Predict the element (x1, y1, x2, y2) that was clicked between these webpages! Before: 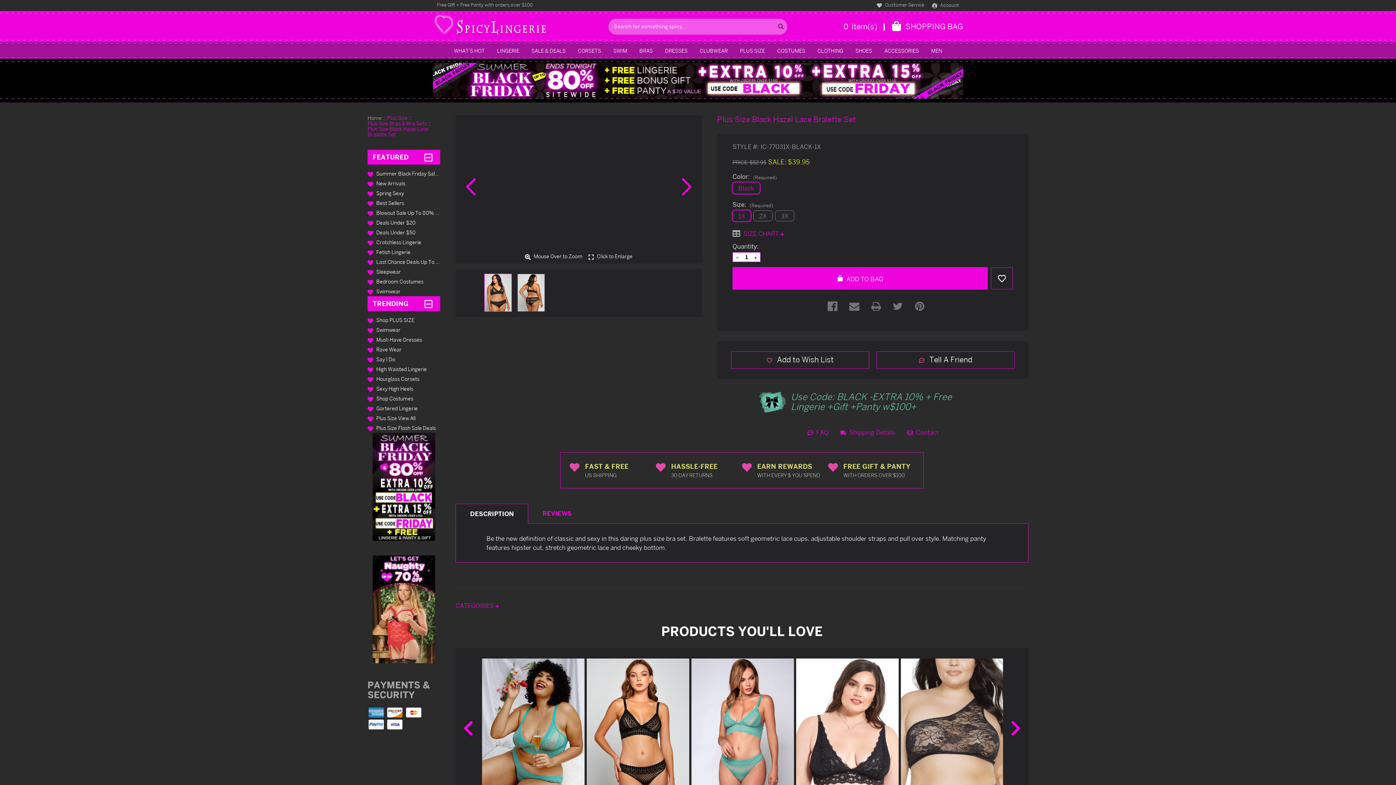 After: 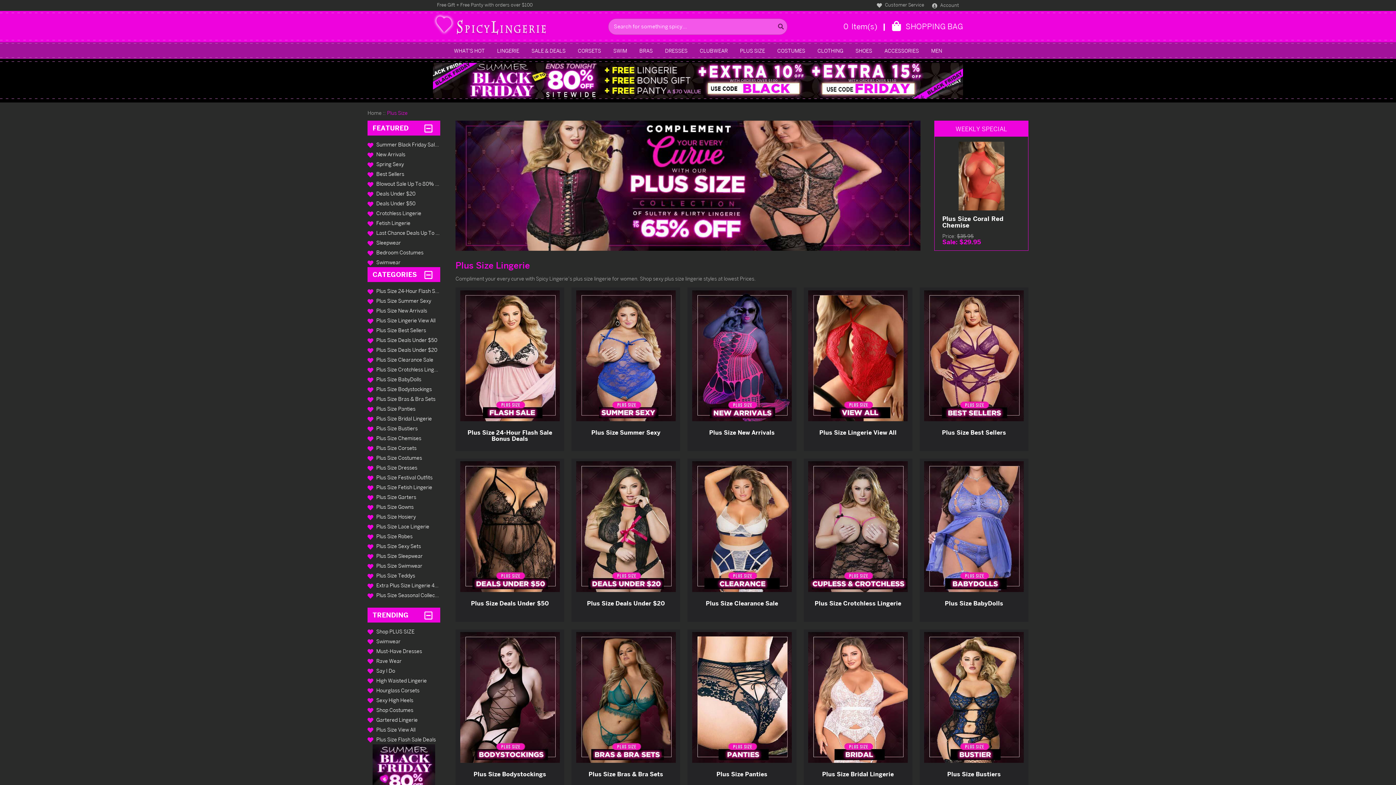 Action: bbox: (367, 315, 440, 325) label:  Shop PLUS SIZE